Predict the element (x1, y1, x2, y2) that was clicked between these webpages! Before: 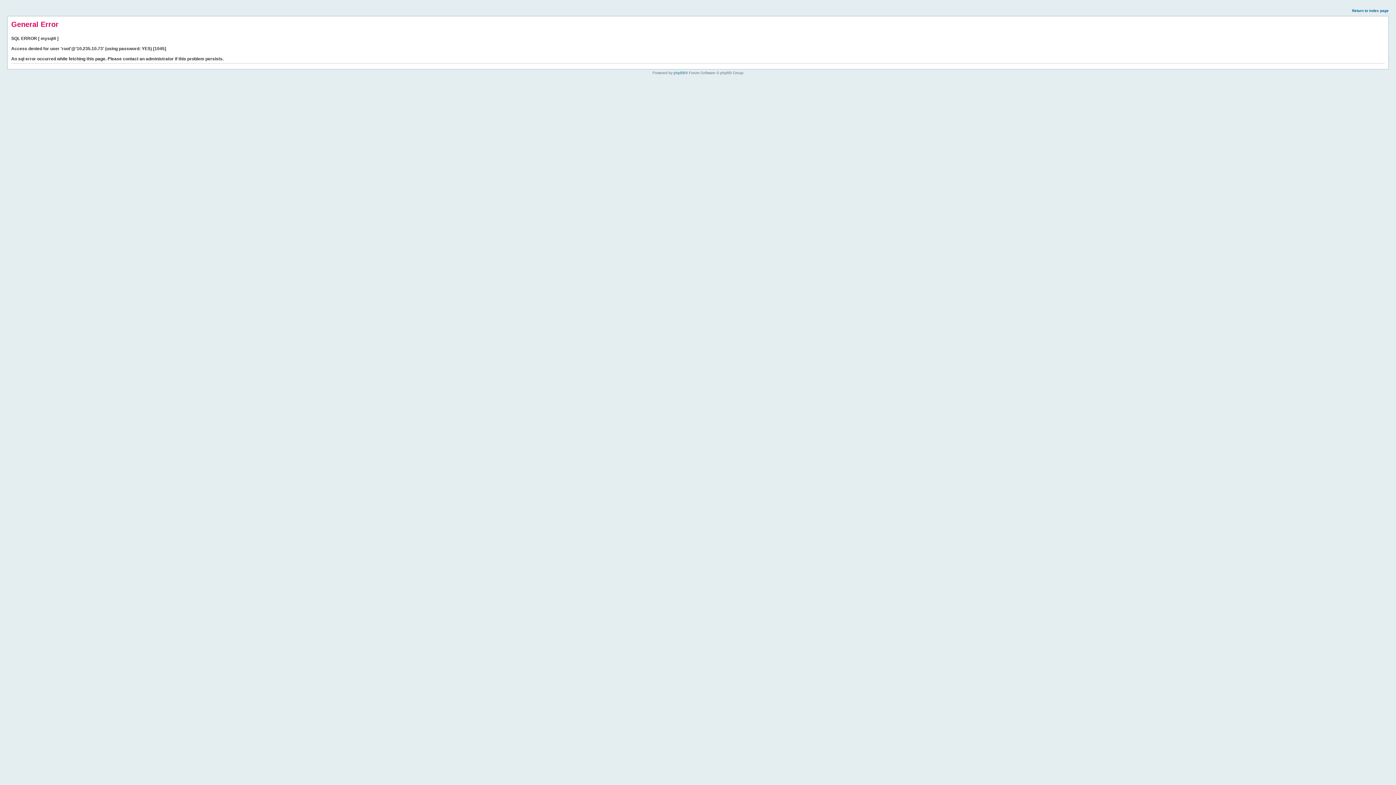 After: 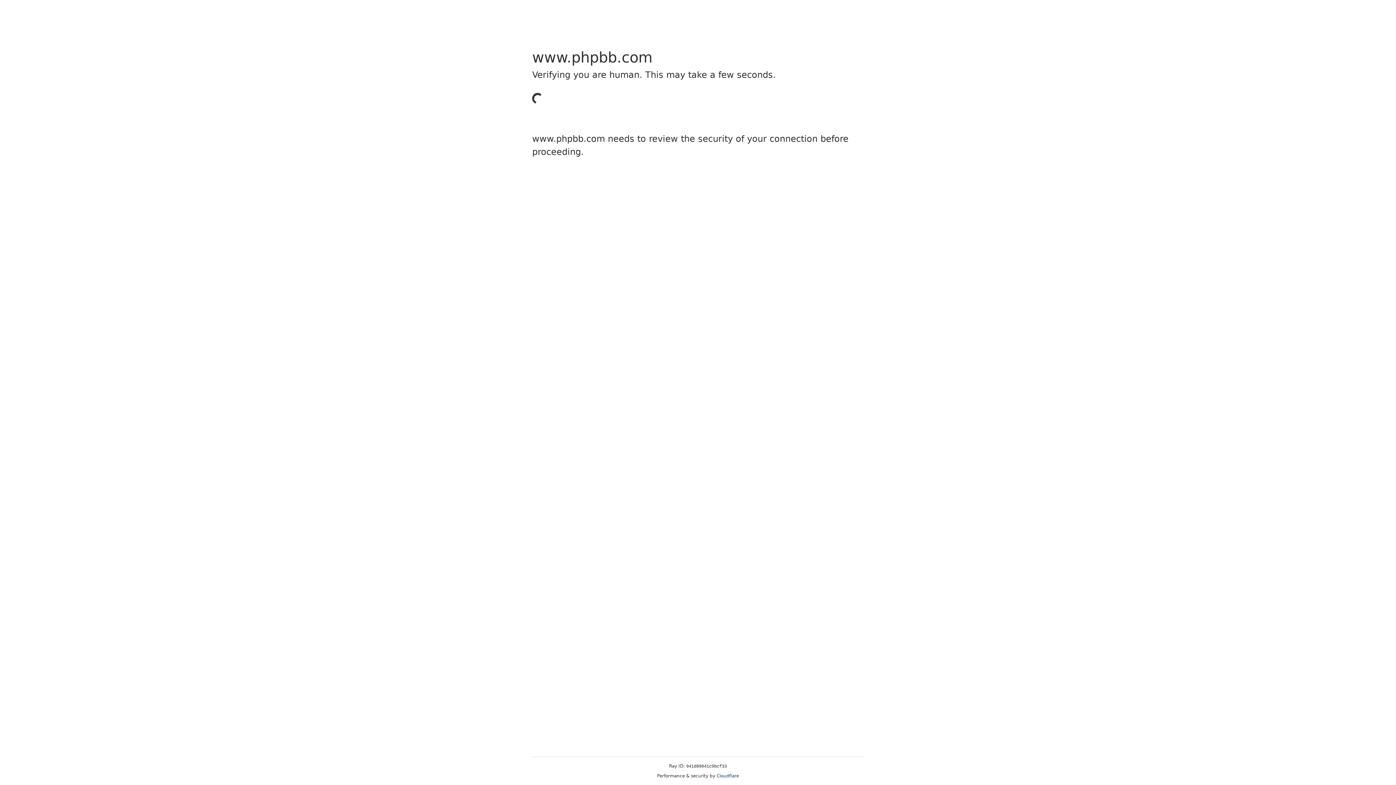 Action: bbox: (673, 70, 685, 74) label: phpBB